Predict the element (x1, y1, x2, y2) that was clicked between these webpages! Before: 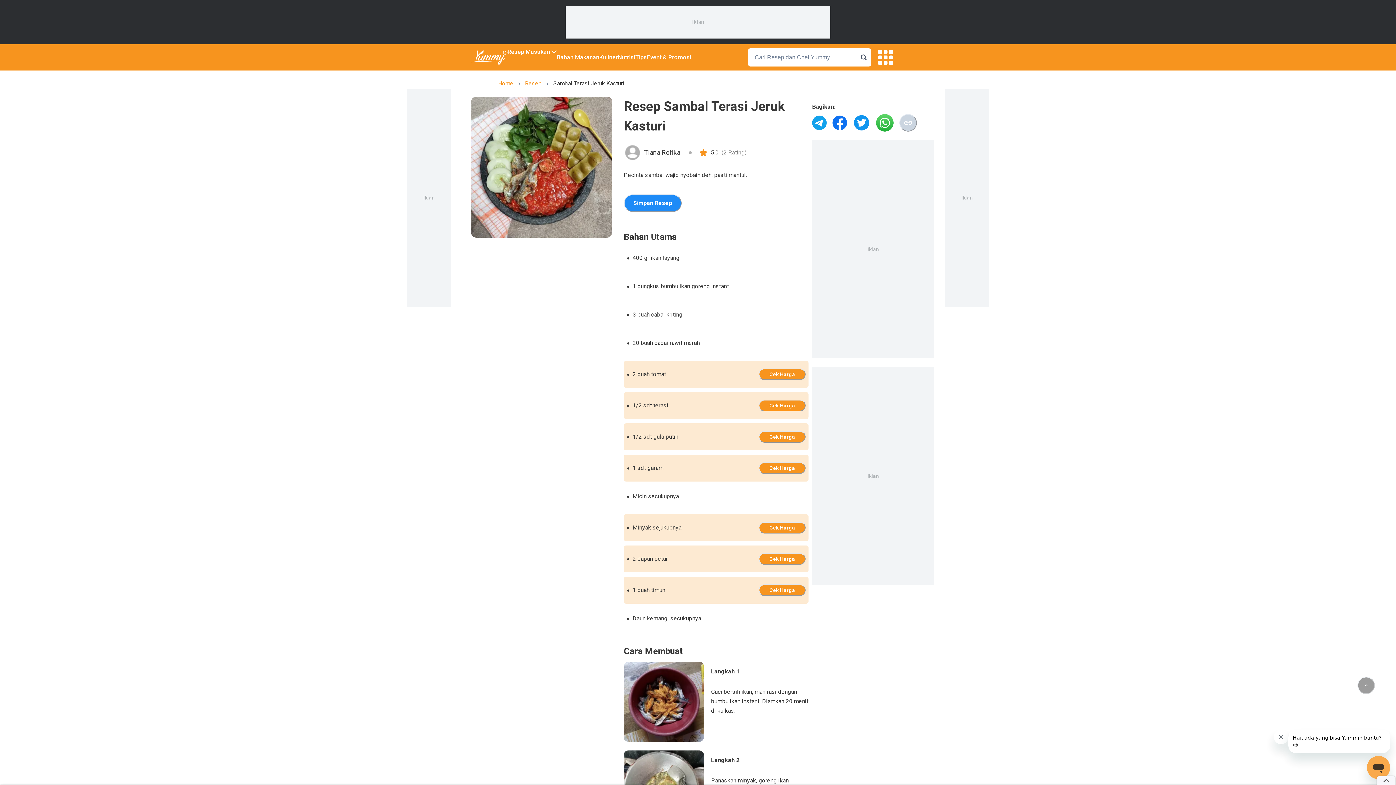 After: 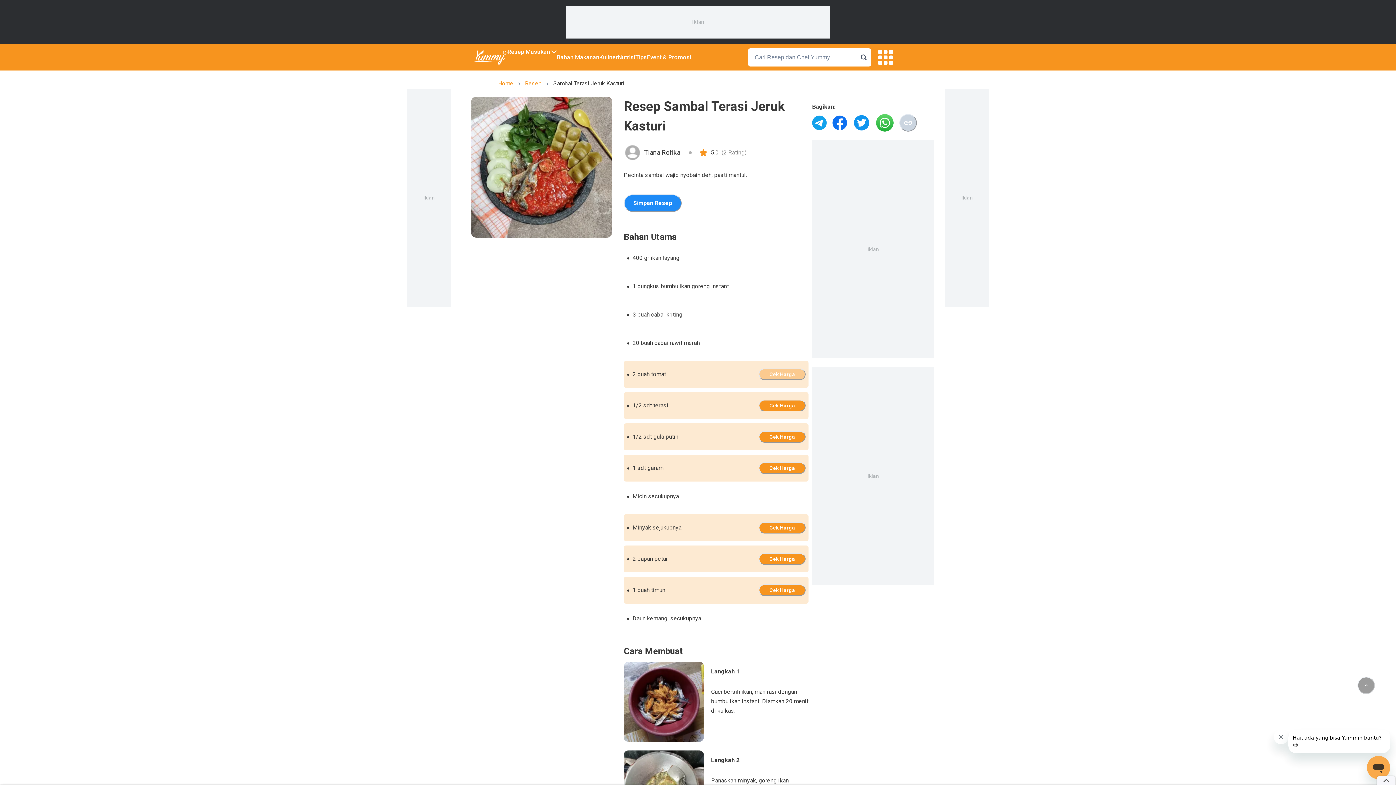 Action: bbox: (784, 368, 805, 380)